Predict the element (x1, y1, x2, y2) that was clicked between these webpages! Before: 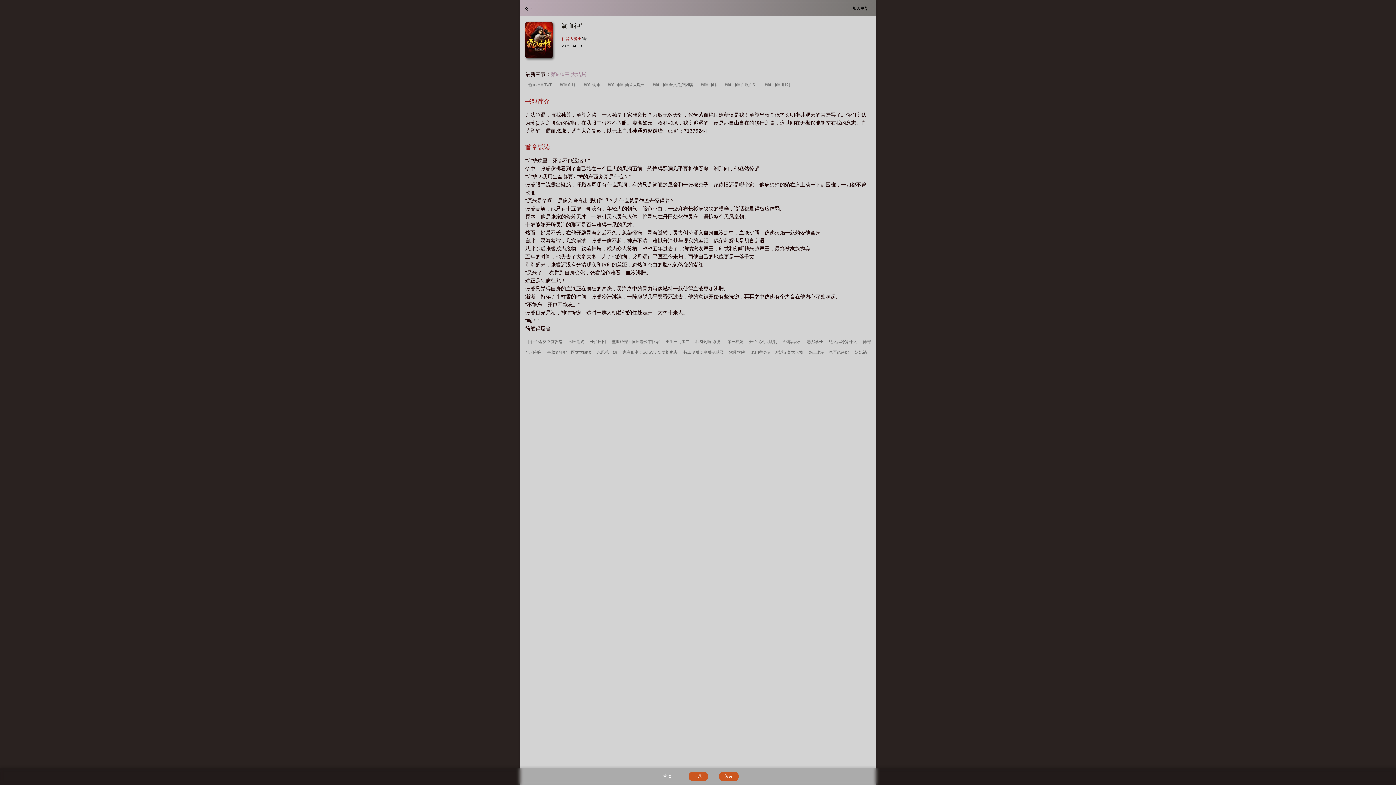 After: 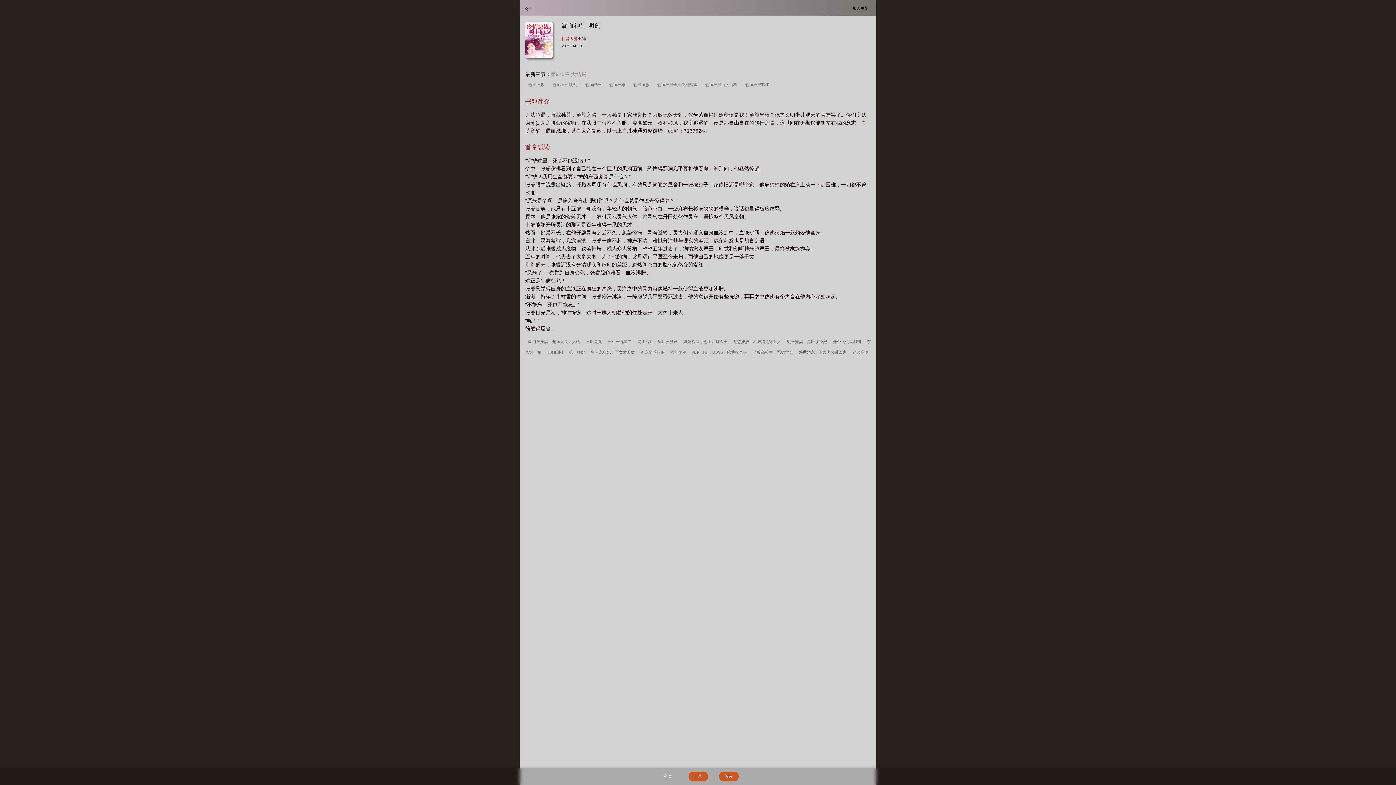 Action: label: 霸血神皇 明剑   bbox: (763, 81, 794, 88)